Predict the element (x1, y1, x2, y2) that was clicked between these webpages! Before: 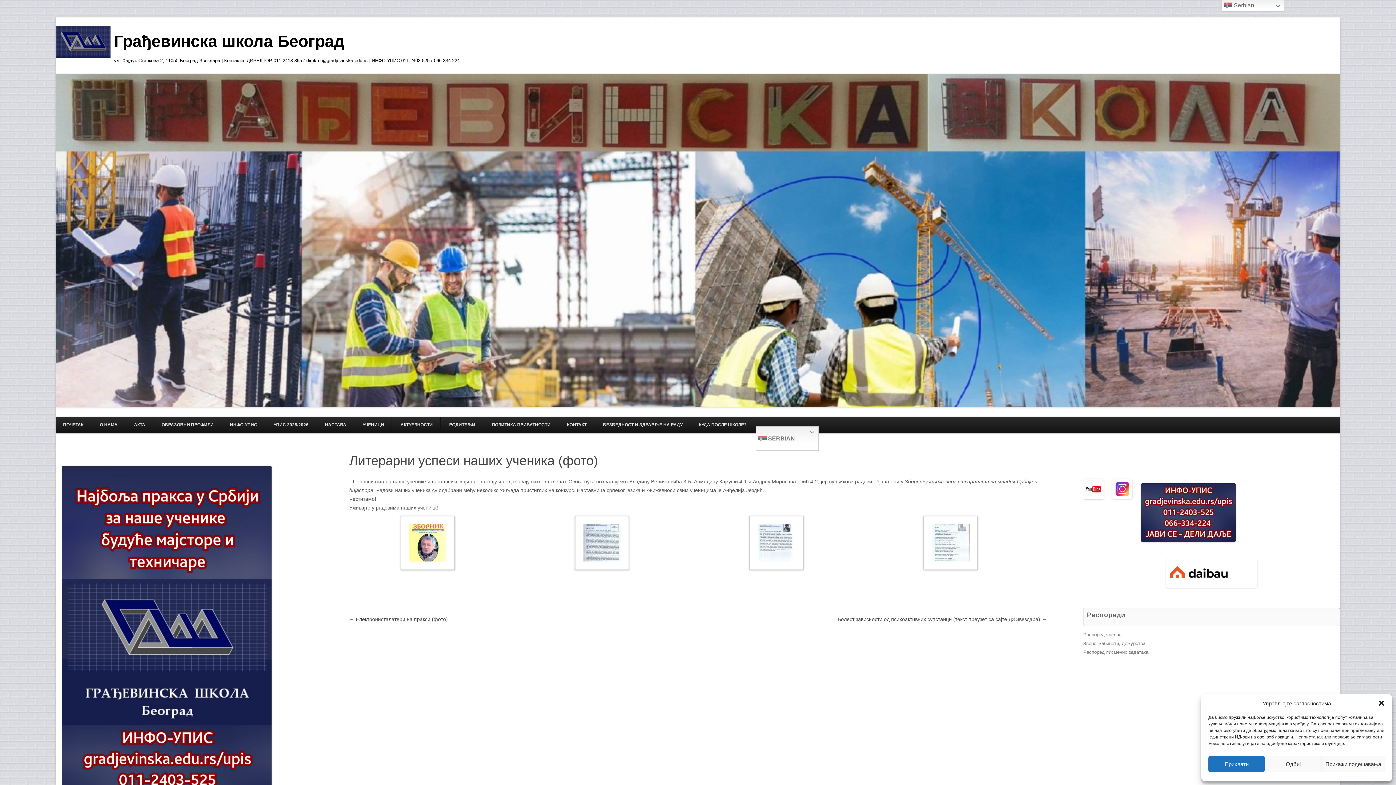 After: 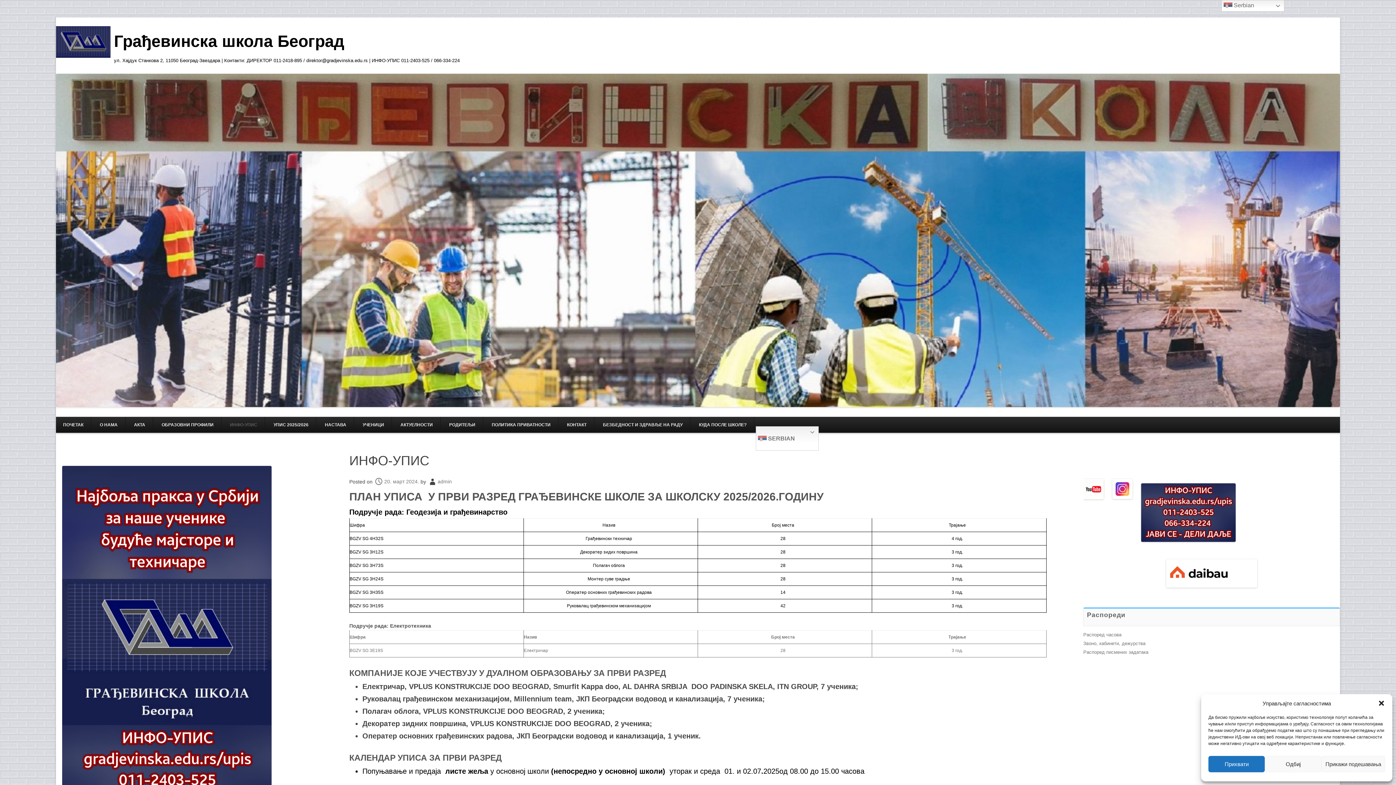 Action: bbox: (222, 417, 264, 433) label: ИНФО-УПИС